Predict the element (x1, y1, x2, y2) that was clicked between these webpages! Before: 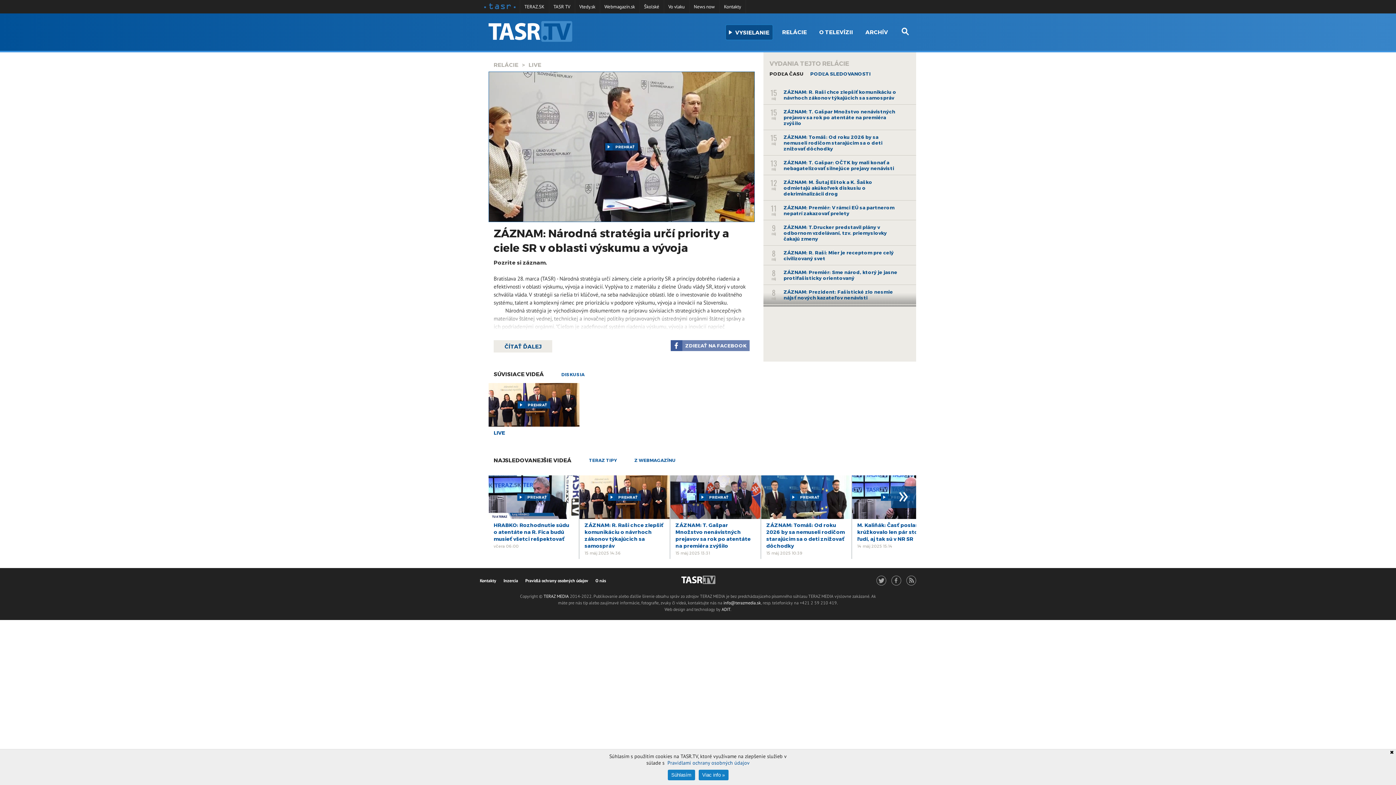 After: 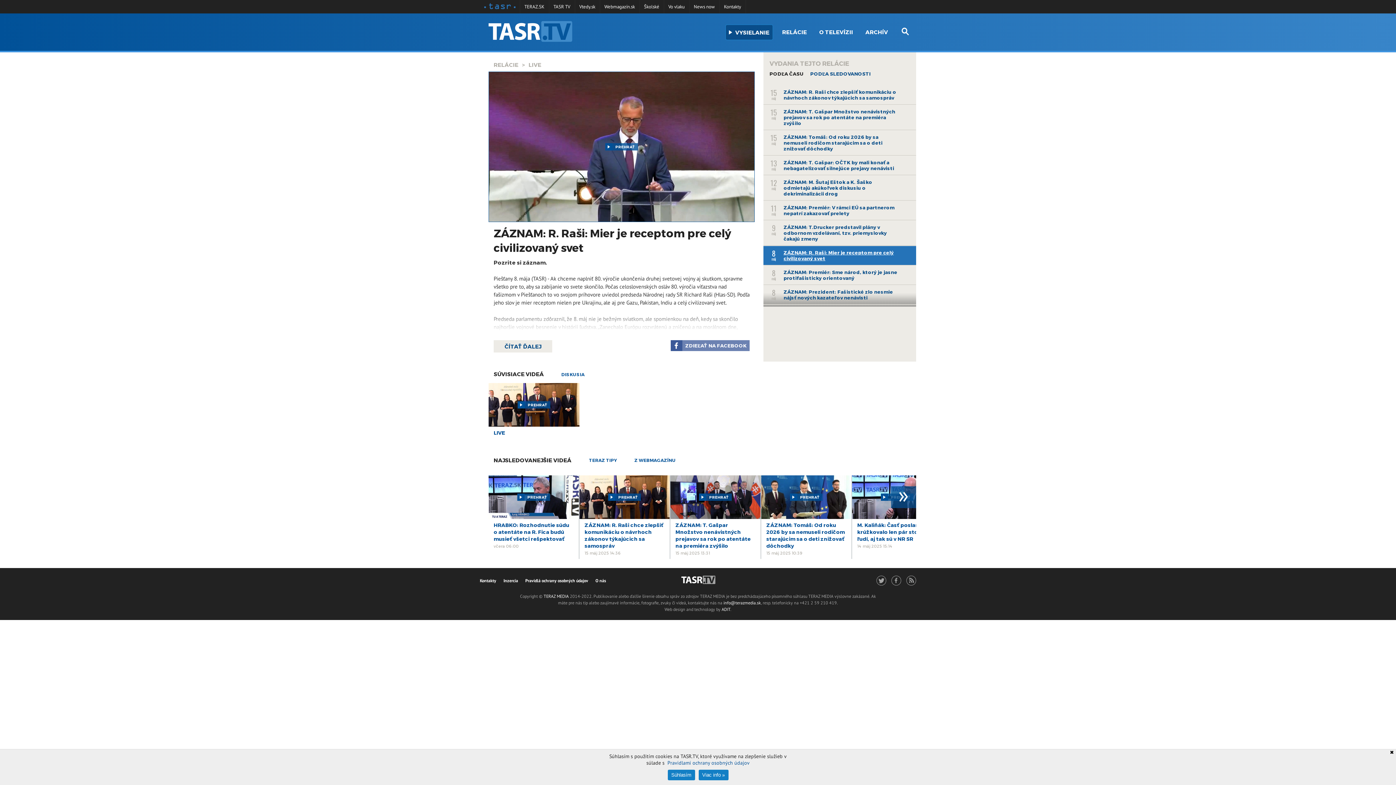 Action: bbox: (763, 245, 916, 265) label: 8
máj
ZÁZNAM: R. Raši: Mier je receptom pre celý civilizovaný svet